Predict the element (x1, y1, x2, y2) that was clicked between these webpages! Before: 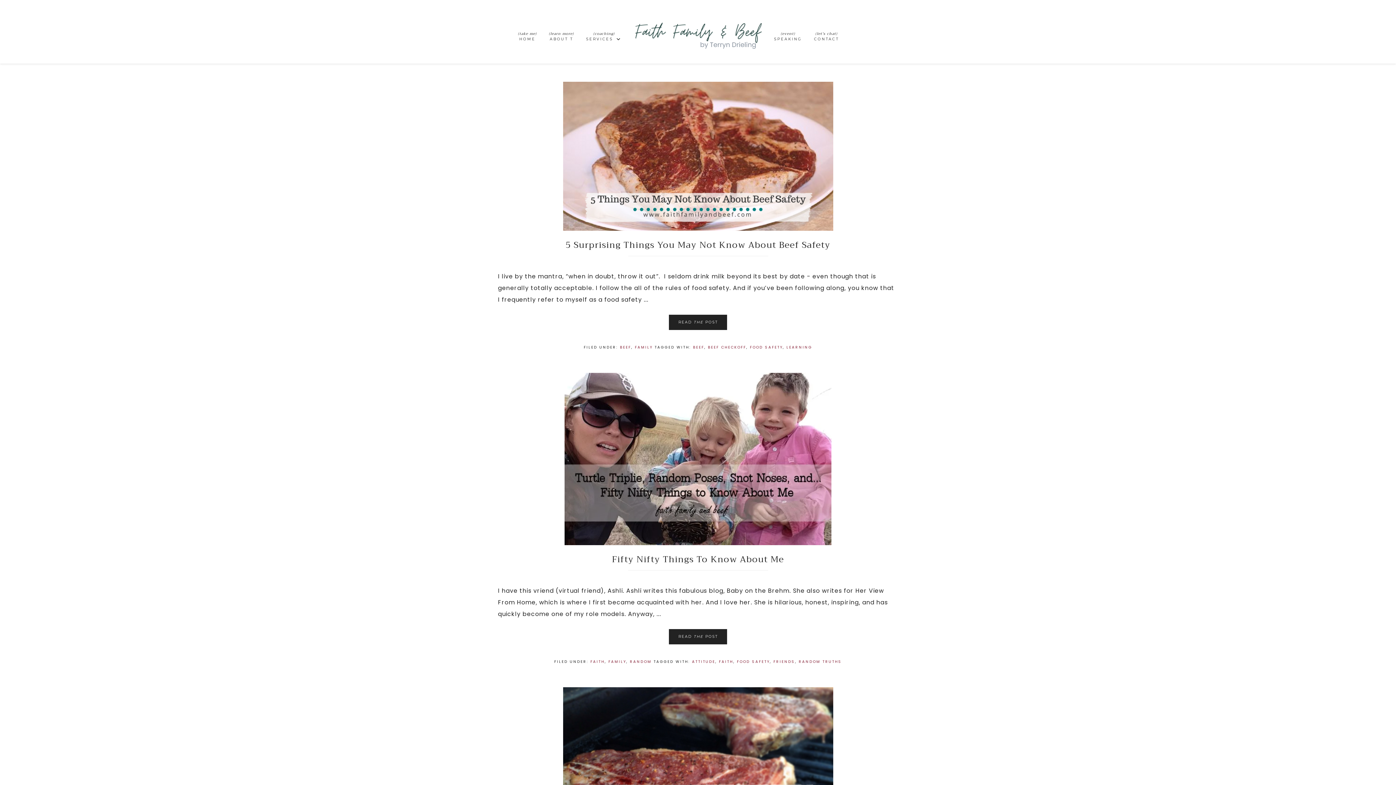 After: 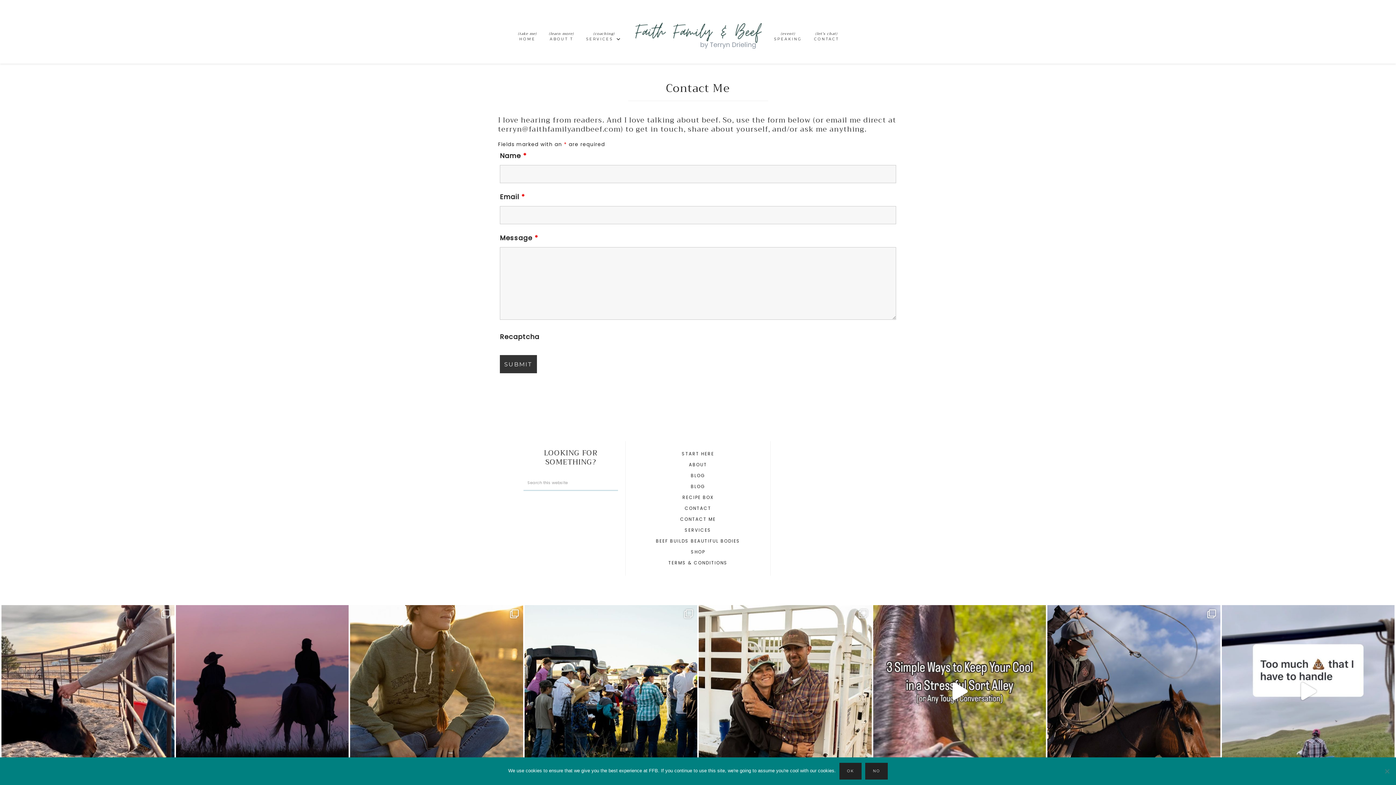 Action: bbox: (809, 30, 844, 44) label: (let’s chat)
CONTACT